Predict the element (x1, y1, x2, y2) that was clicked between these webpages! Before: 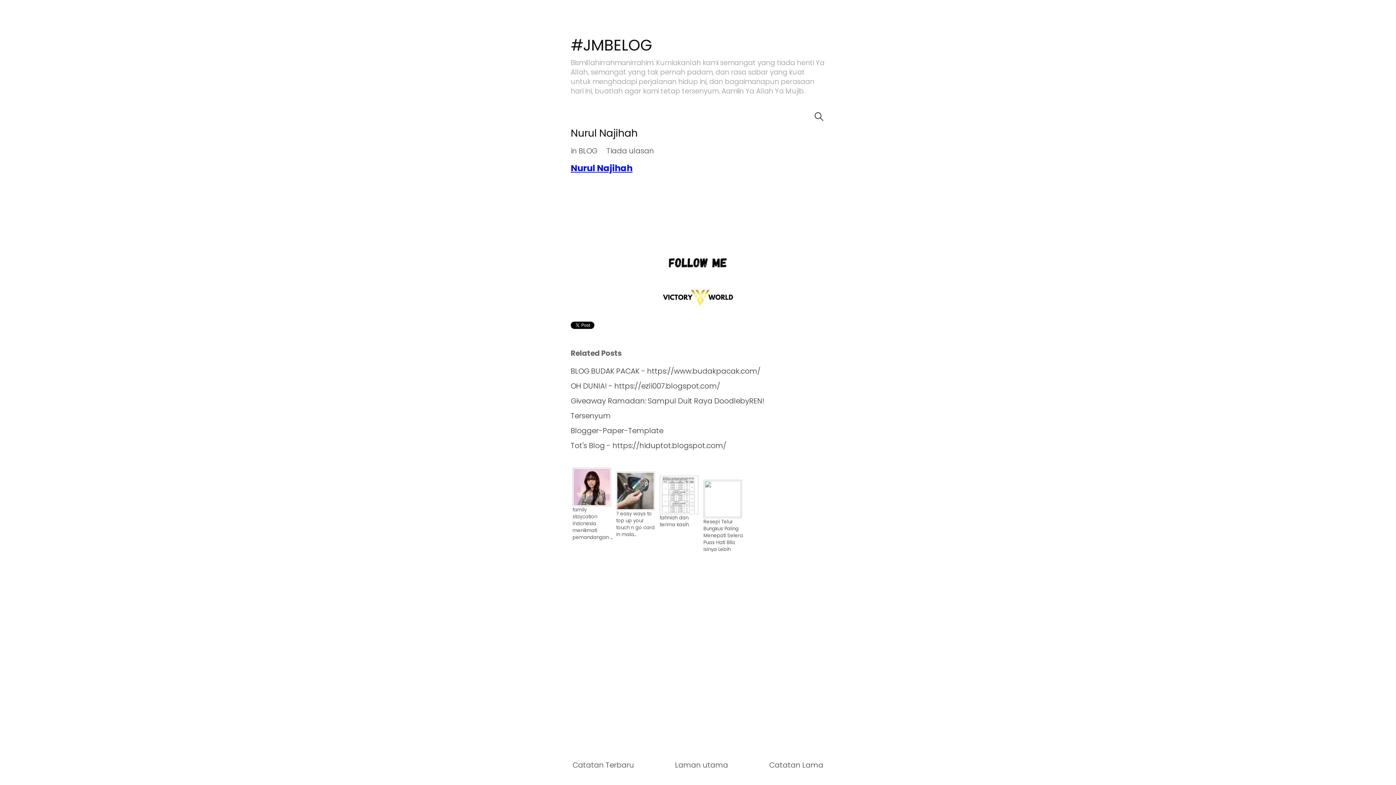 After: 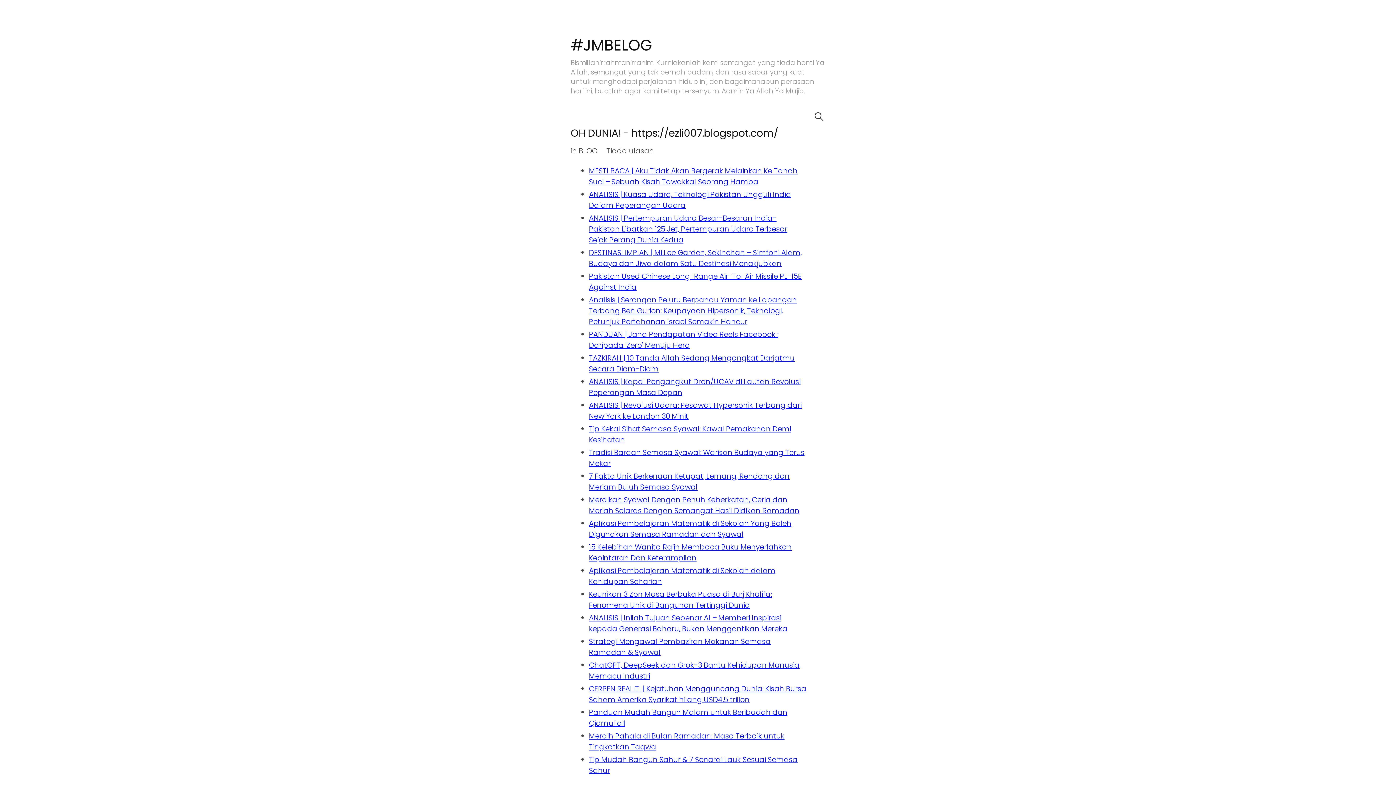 Action: bbox: (570, 378, 825, 393) label: OH DUNIA! - https://ezli007.blogspot.com/